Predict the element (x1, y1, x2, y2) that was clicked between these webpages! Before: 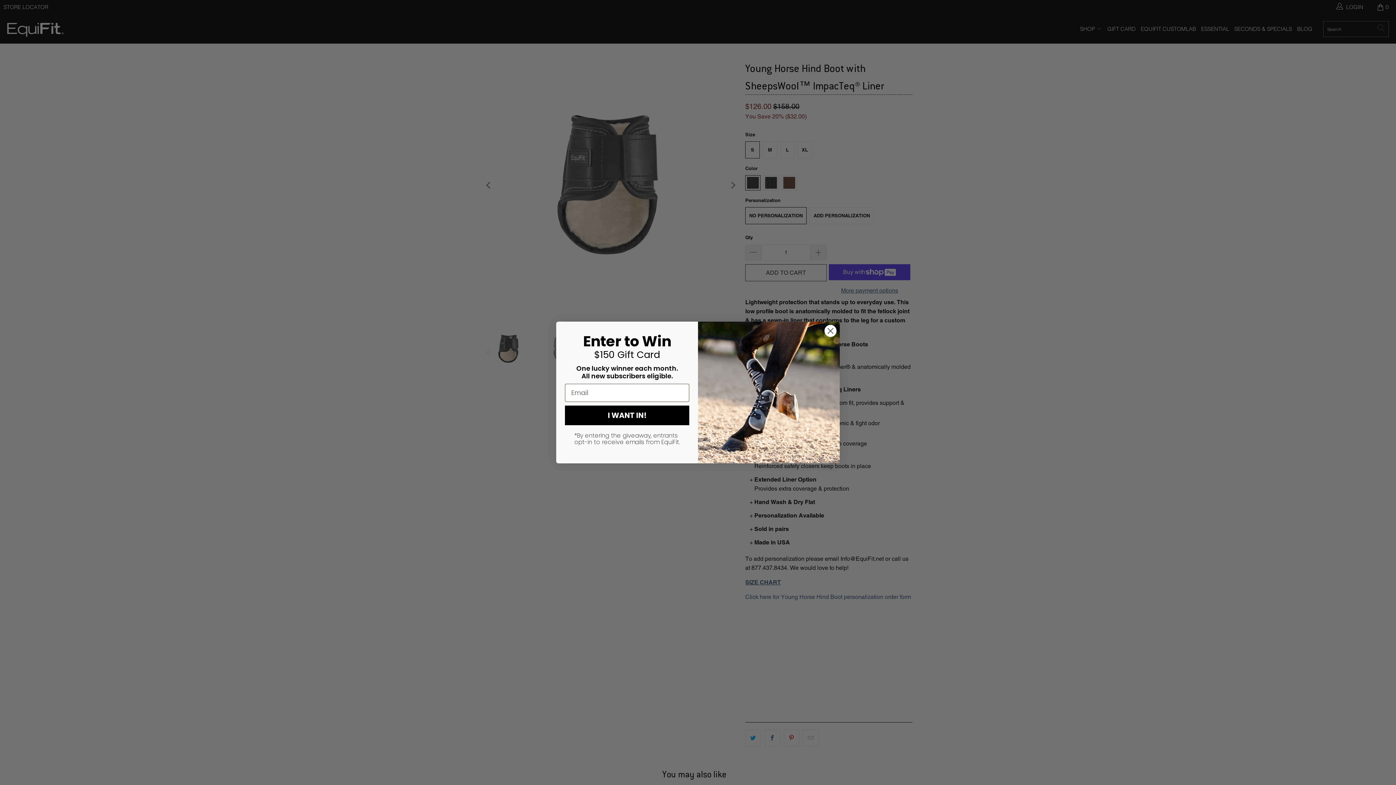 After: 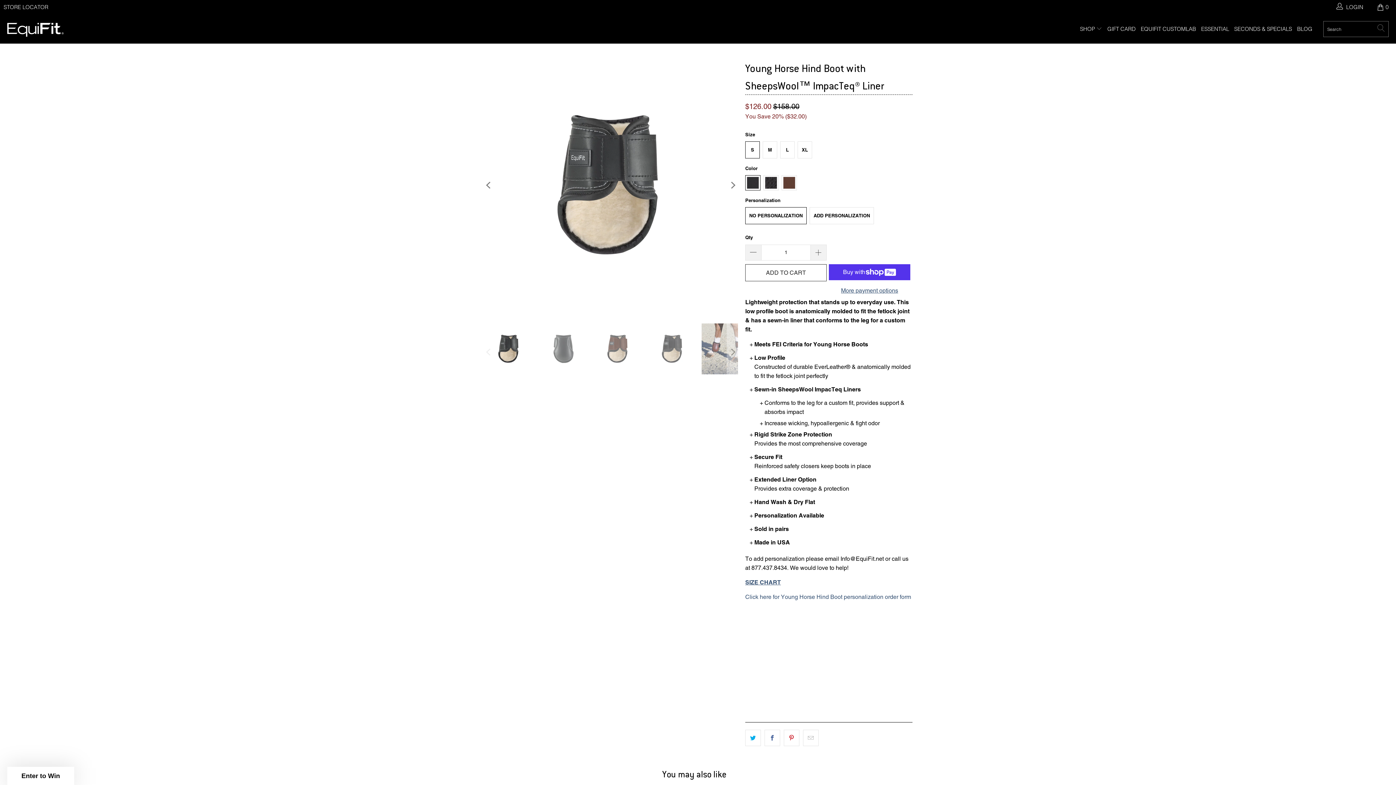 Action: bbox: (824, 324, 837, 337) label: Close dialog